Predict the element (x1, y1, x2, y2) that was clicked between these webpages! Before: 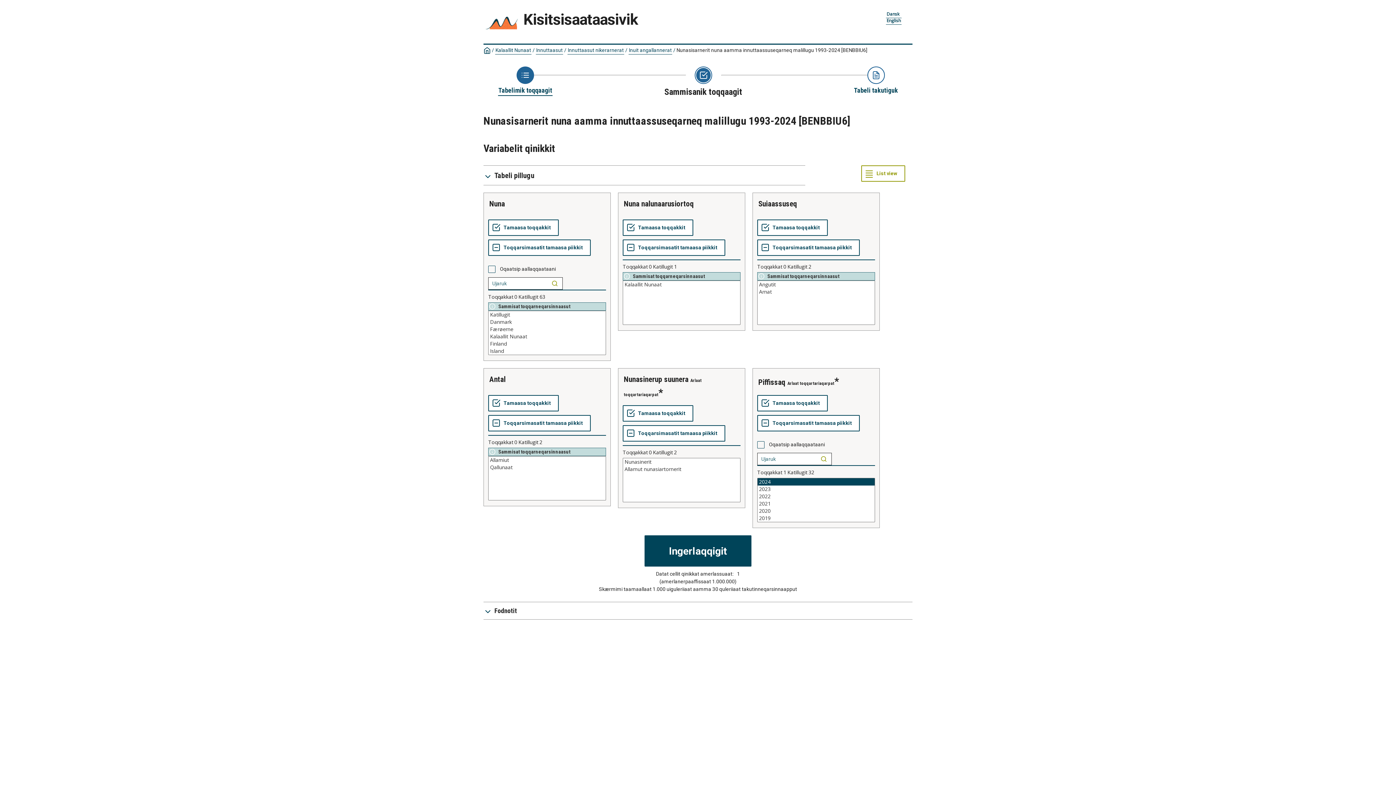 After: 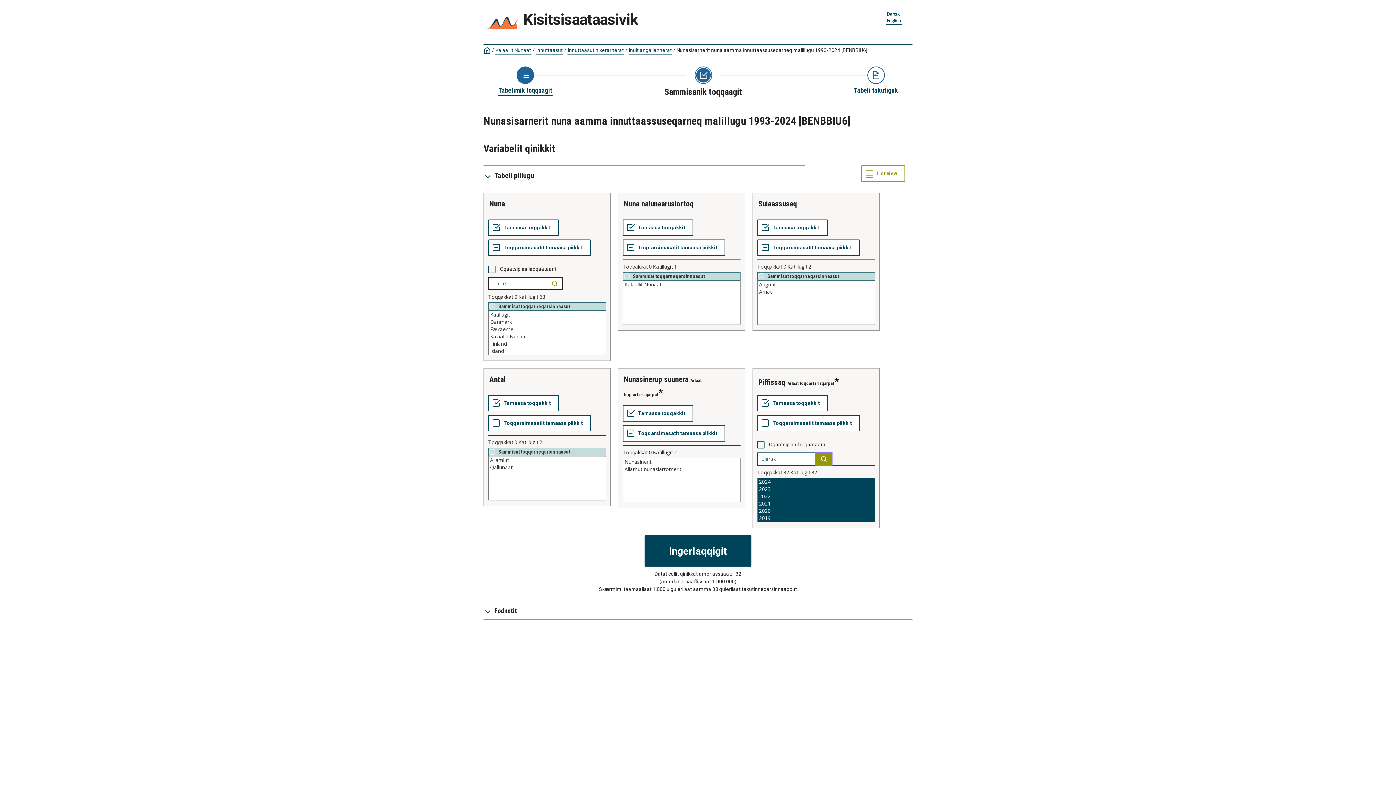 Action: bbox: (816, 453, 832, 465)